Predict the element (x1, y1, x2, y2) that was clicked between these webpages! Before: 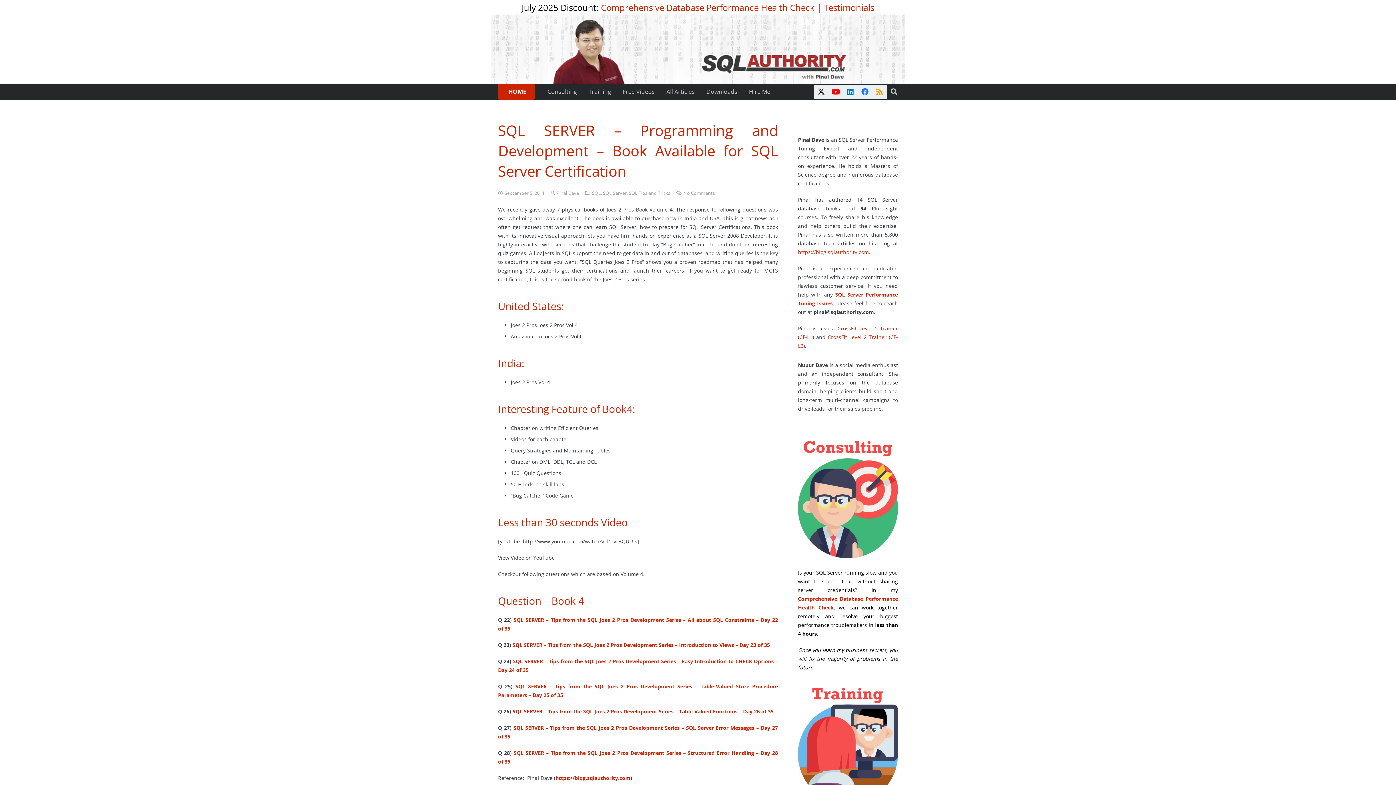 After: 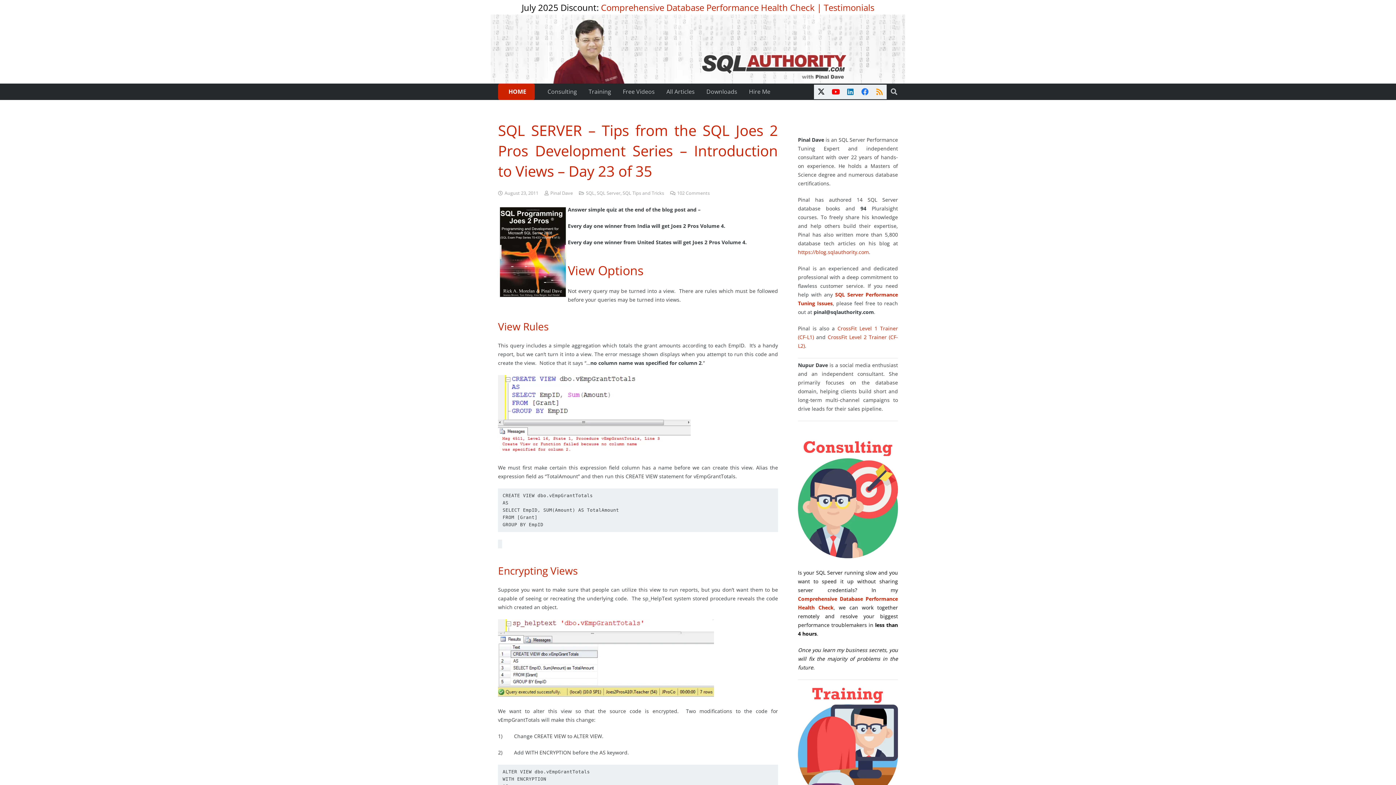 Action: bbox: (512, 641, 770, 648) label: SQL SERVER – Tips from the SQL Joes 2 Pros Development Series – Introduction to Views – Day 23 of 35